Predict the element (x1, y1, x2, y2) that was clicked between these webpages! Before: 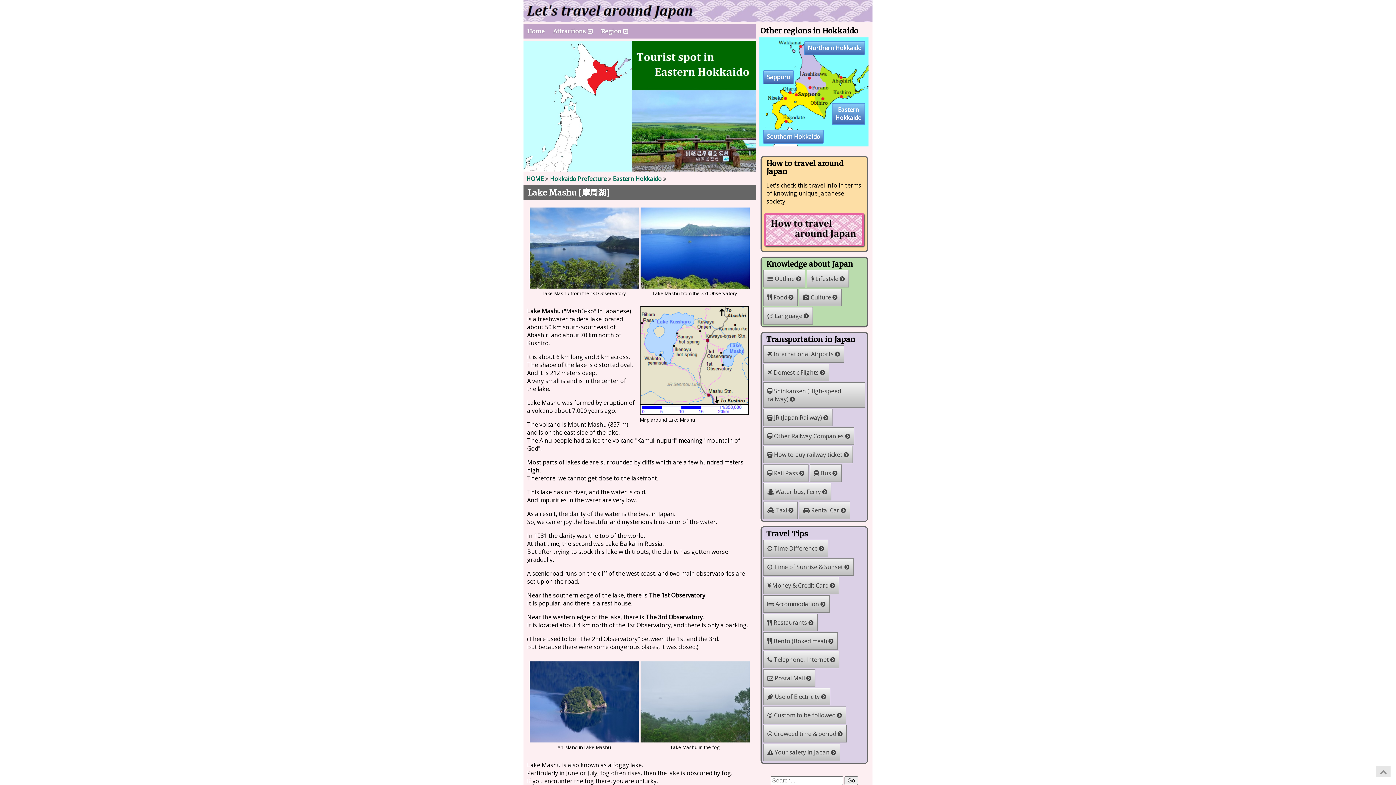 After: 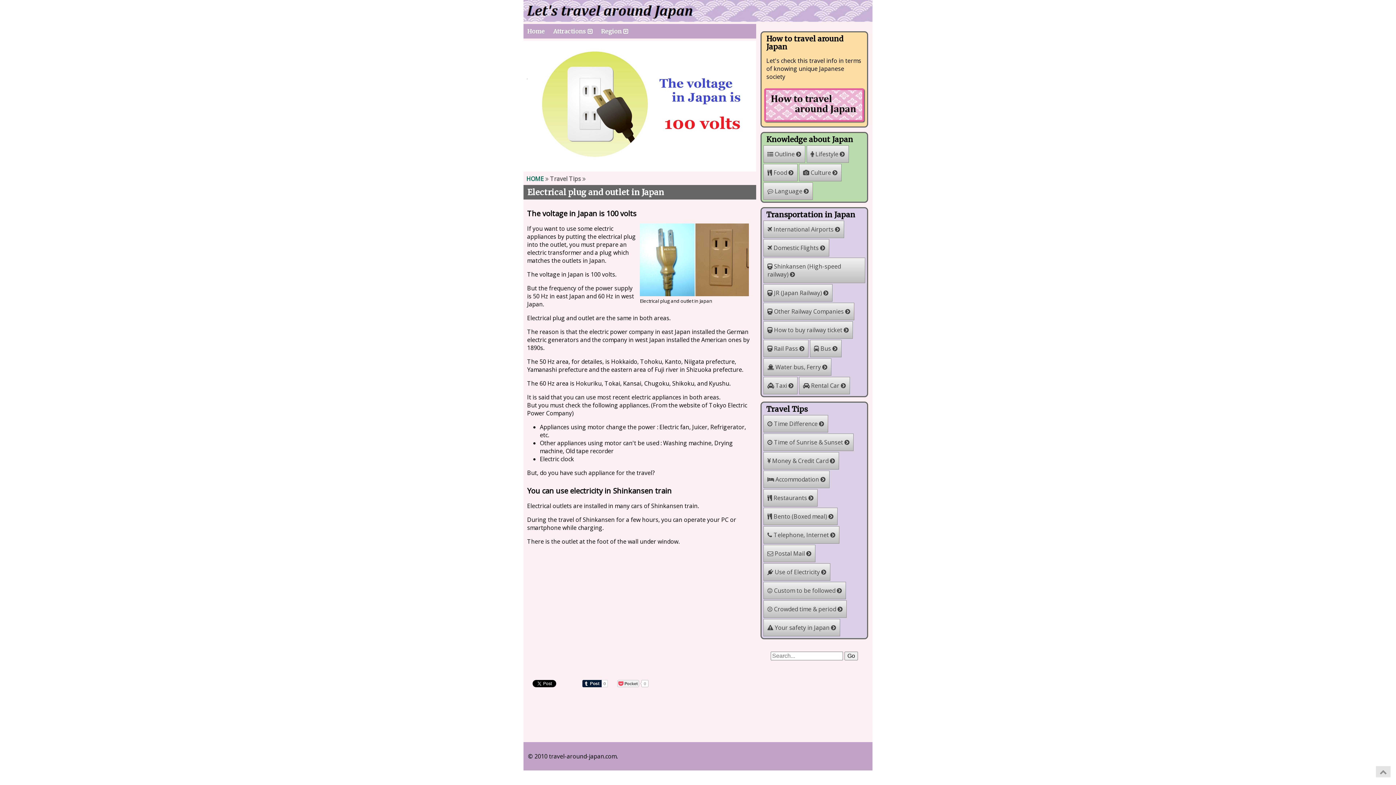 Action: bbox: (763, 688, 830, 705) label:  Use of Electricity 